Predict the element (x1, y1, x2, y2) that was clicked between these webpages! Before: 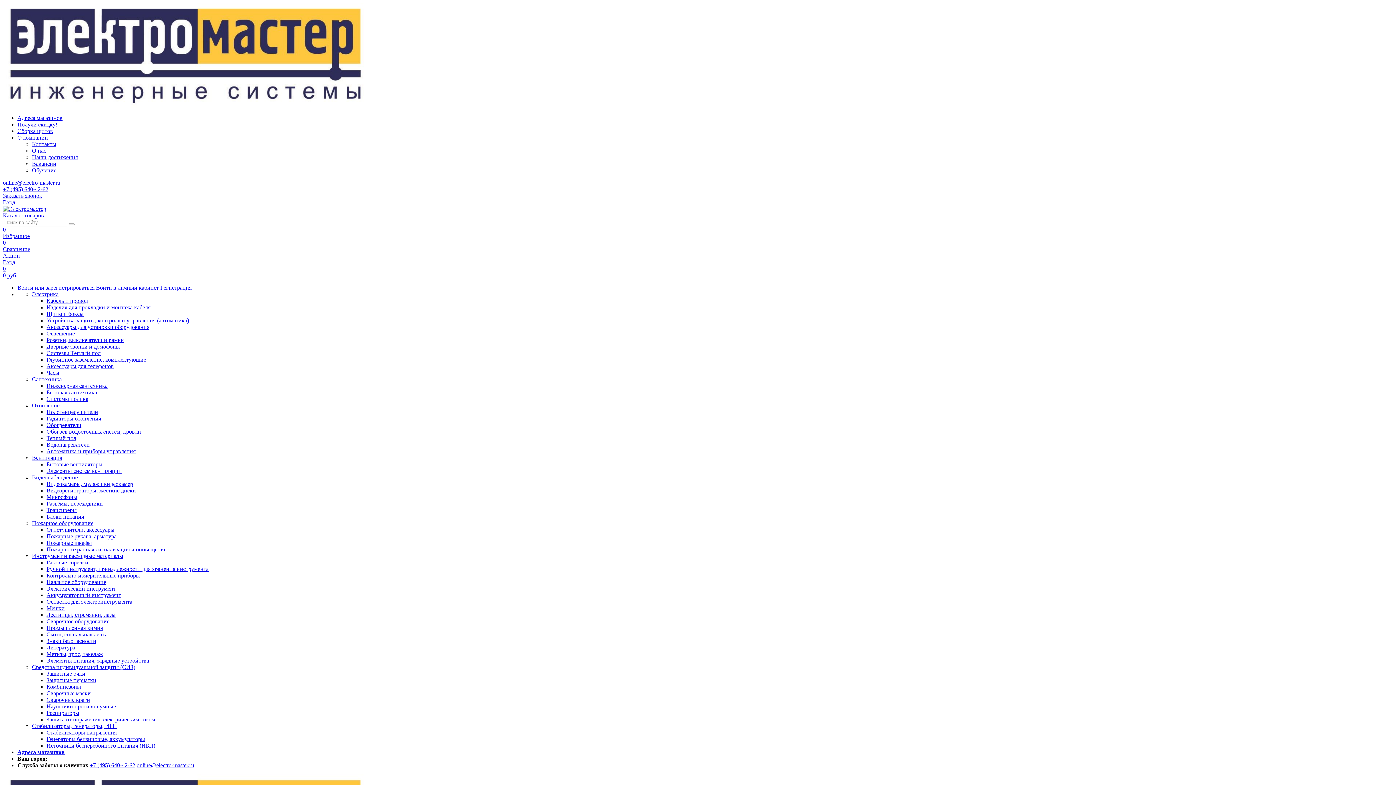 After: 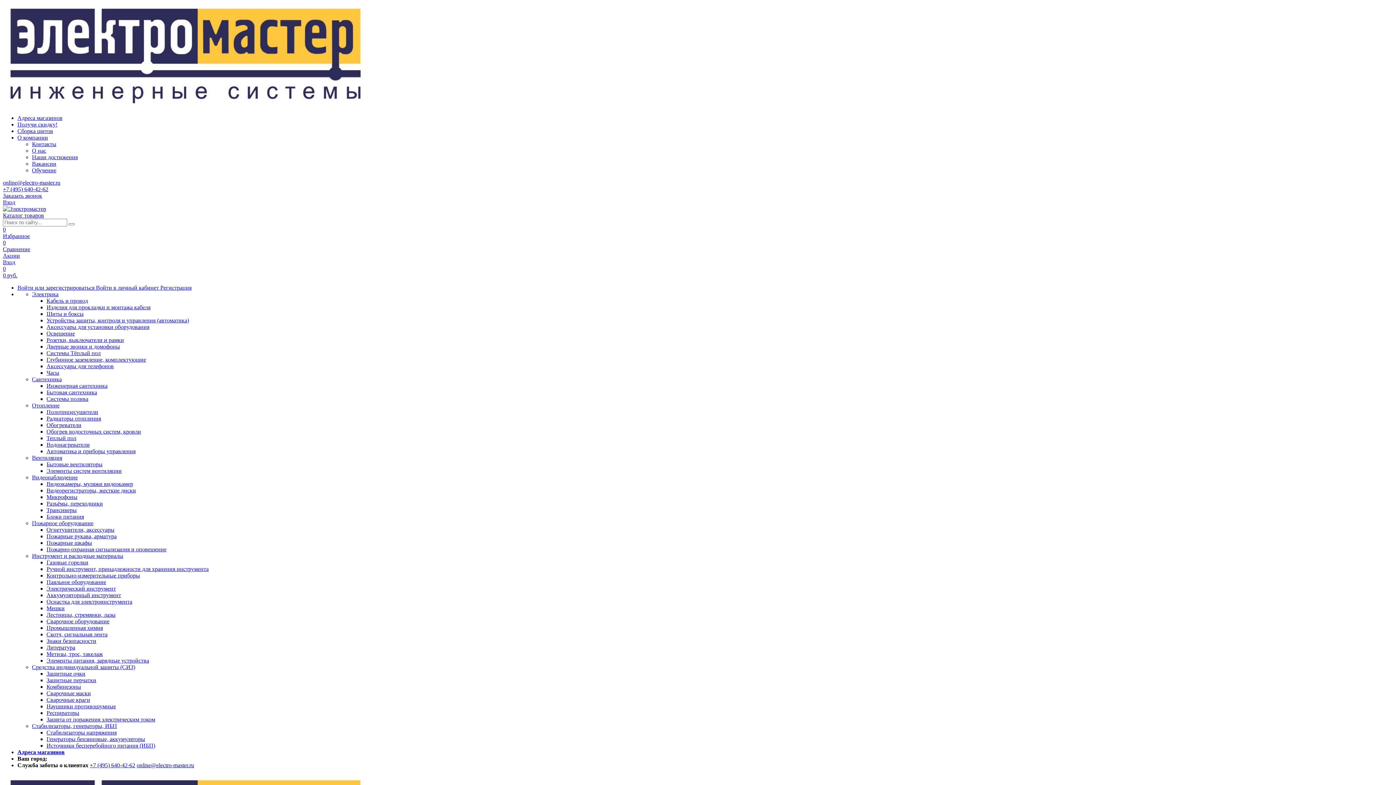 Action: label: Системы полива bbox: (46, 396, 88, 402)